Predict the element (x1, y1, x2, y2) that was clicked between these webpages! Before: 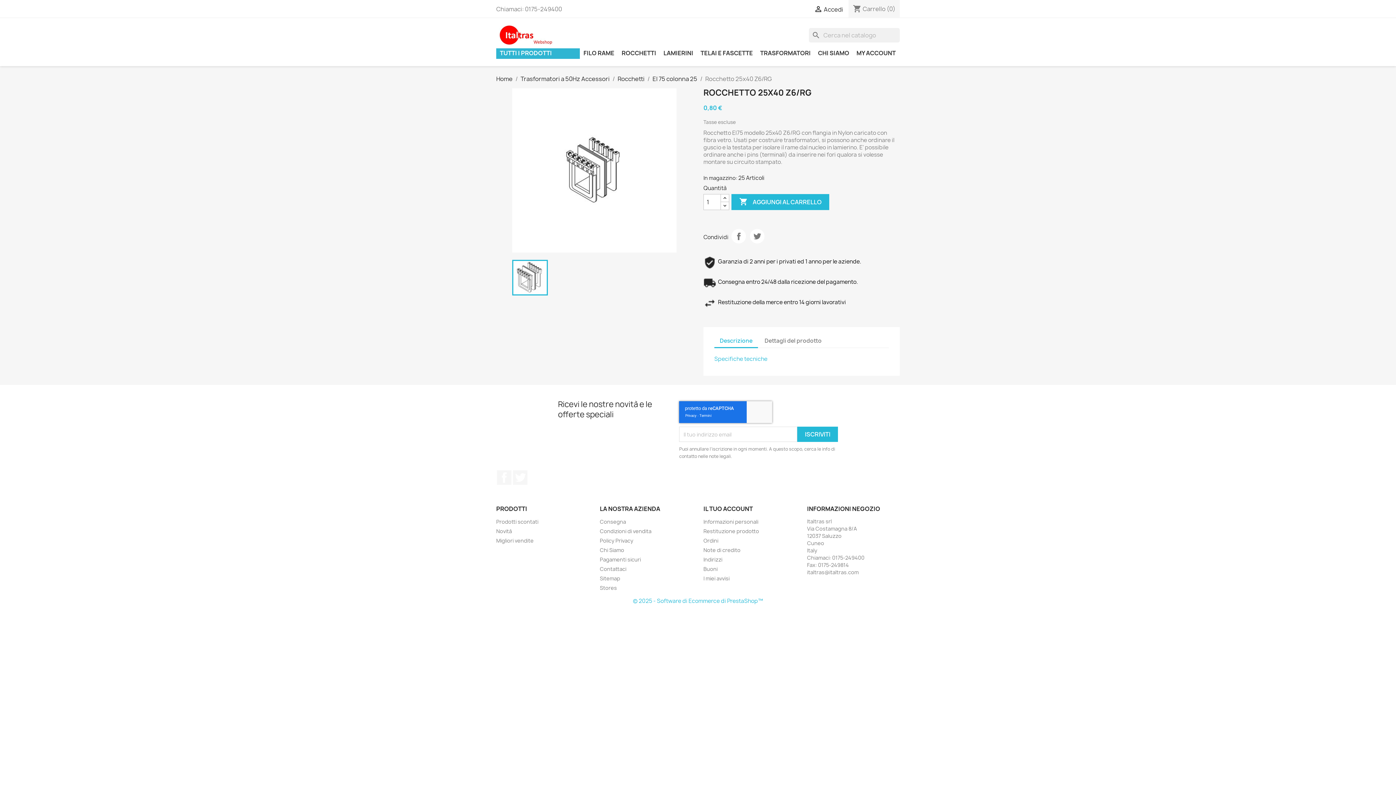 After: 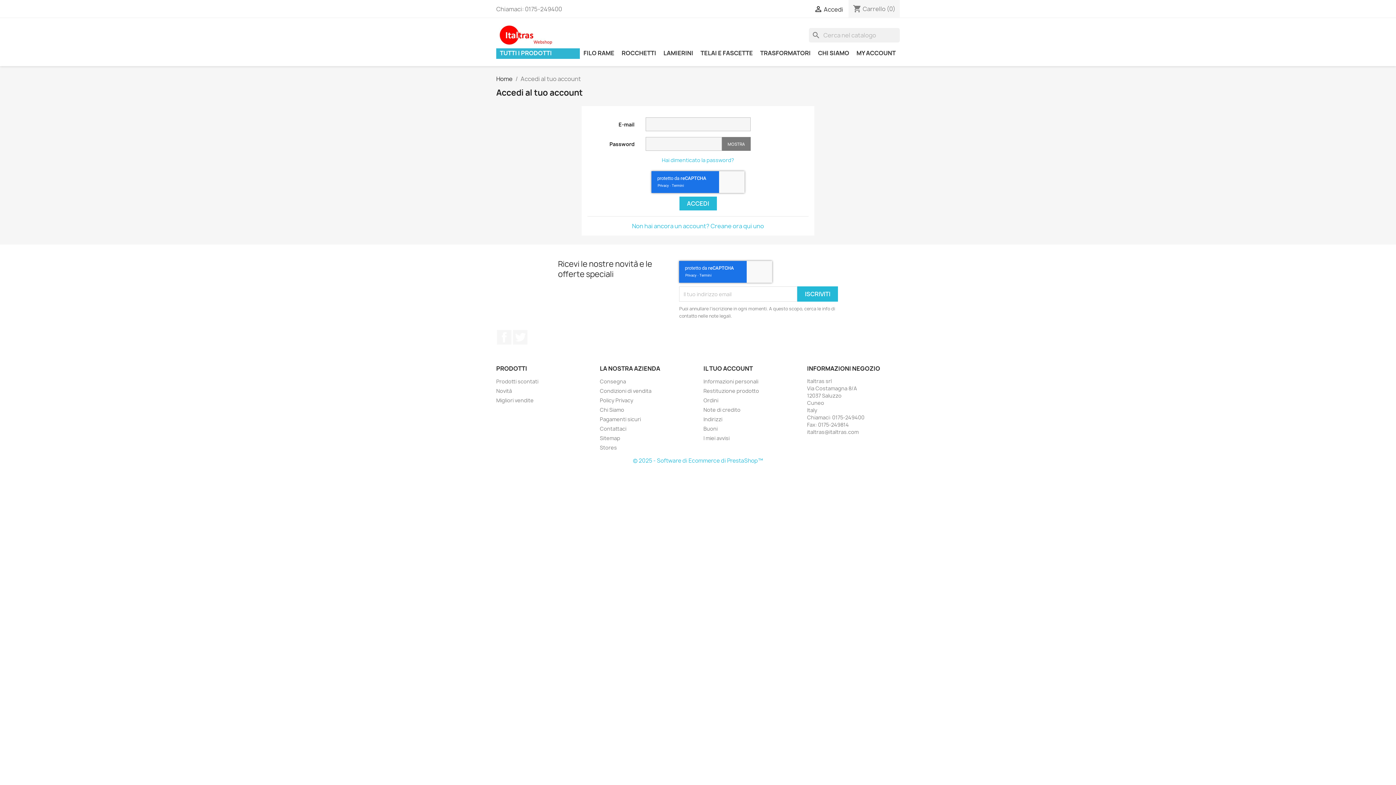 Action: bbox: (703, 518, 758, 525) label: Informazioni personali